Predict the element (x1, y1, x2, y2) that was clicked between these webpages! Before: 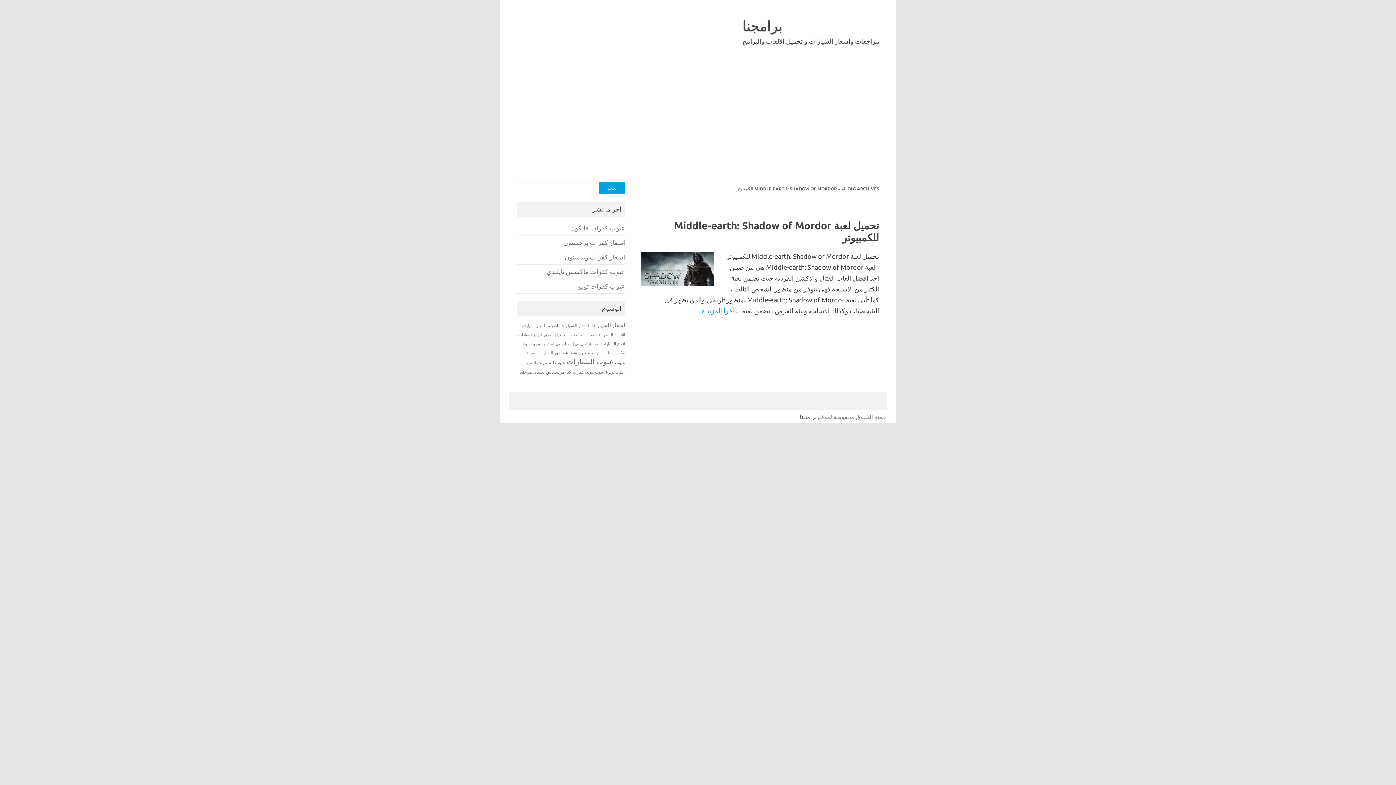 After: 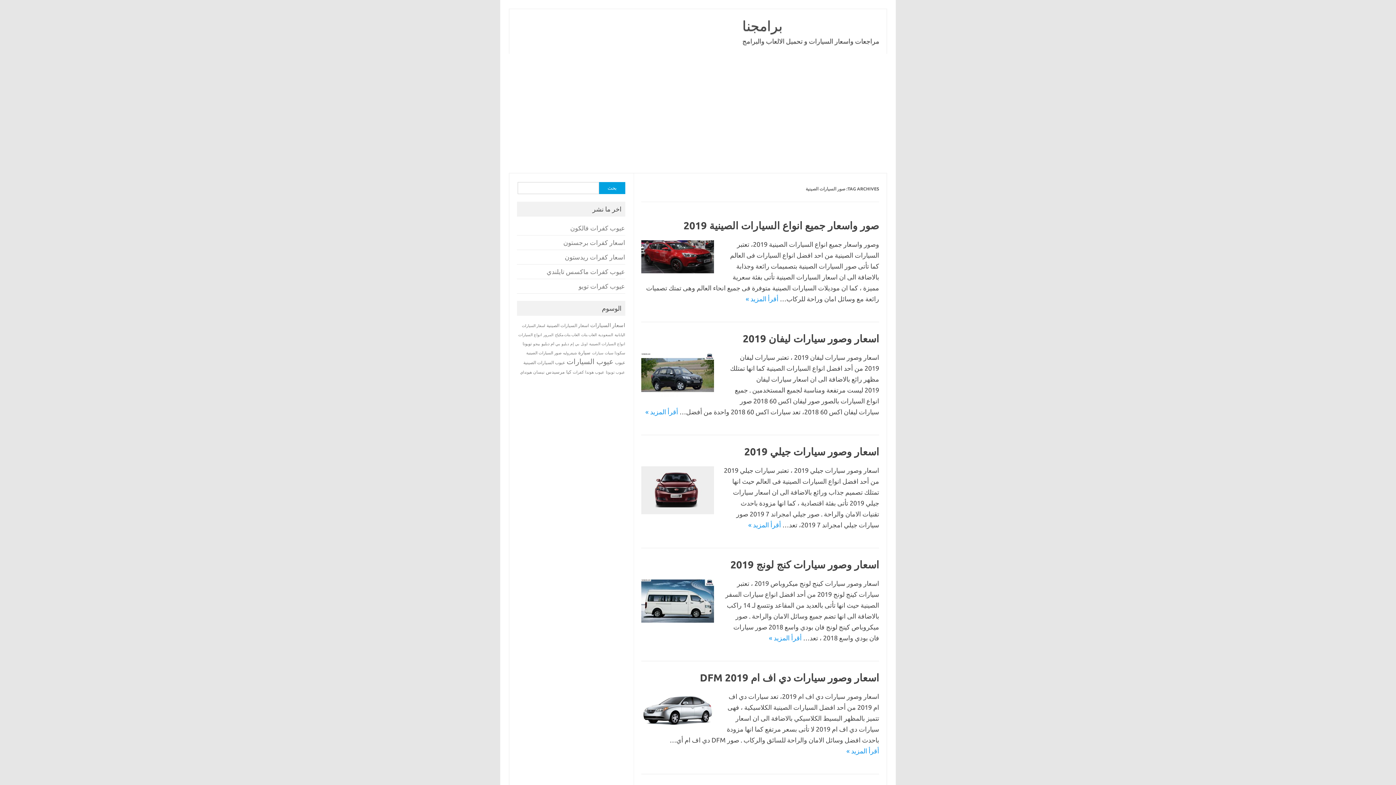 Action: bbox: (526, 350, 561, 355) label: صور السيارات الصينية (16 عنصر)